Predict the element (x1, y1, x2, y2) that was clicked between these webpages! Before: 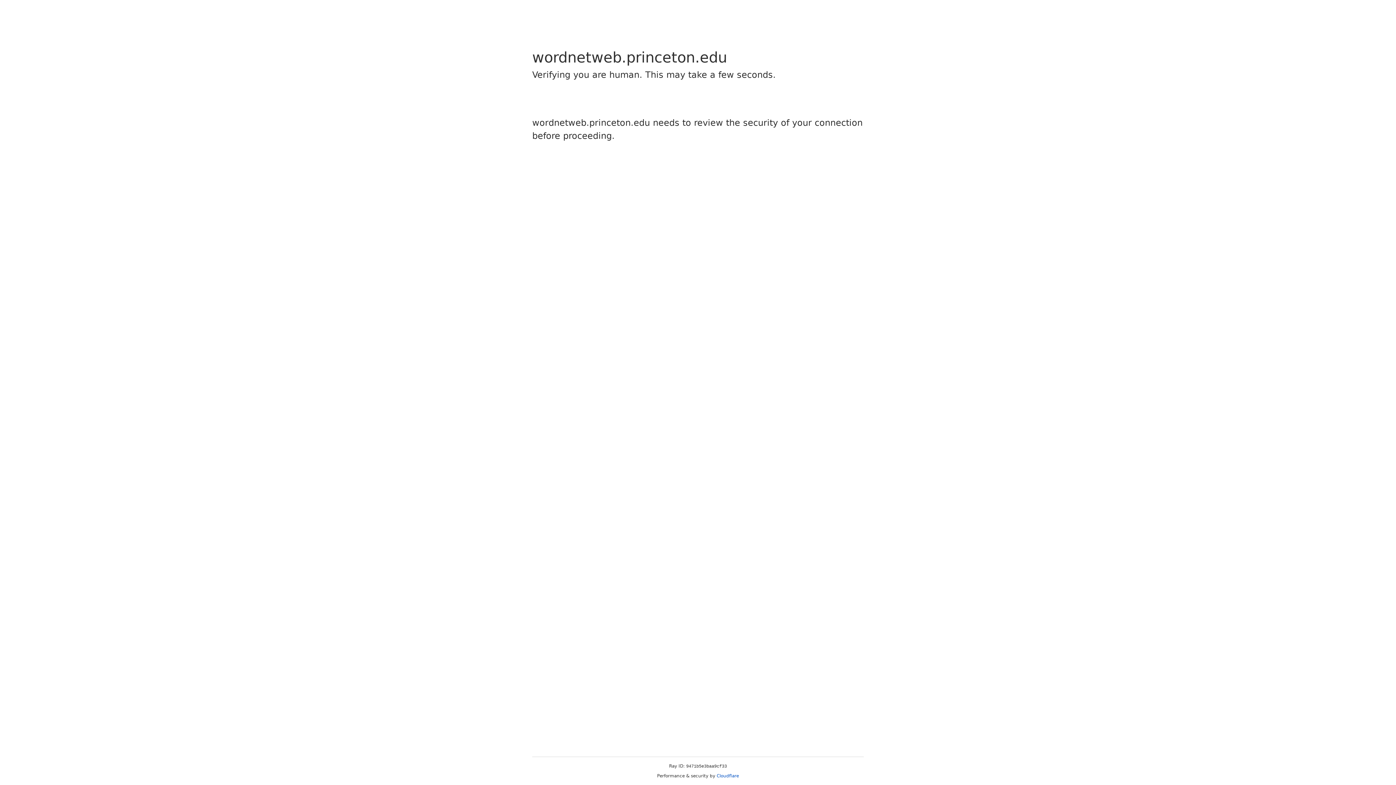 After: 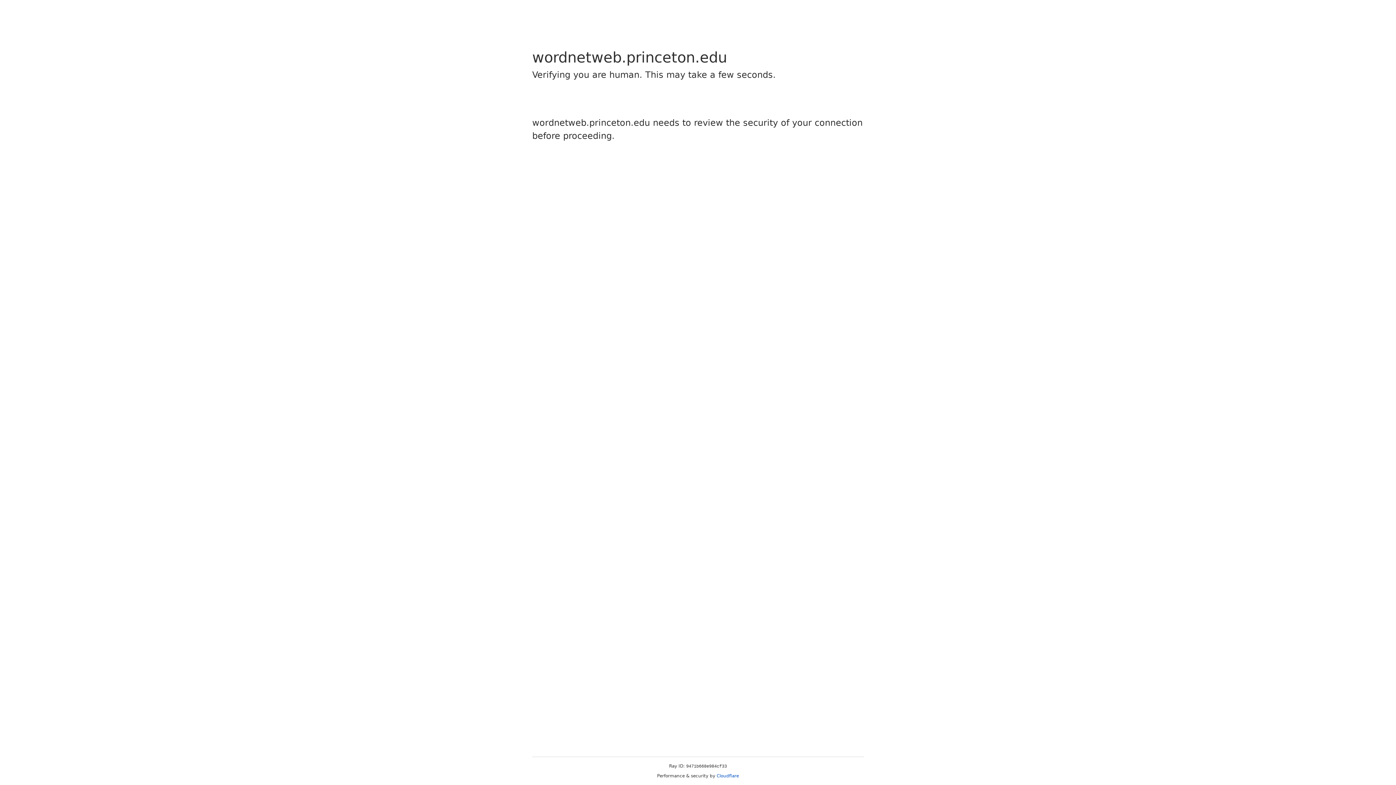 Action: label: Cloudflare bbox: (716, 773, 739, 778)